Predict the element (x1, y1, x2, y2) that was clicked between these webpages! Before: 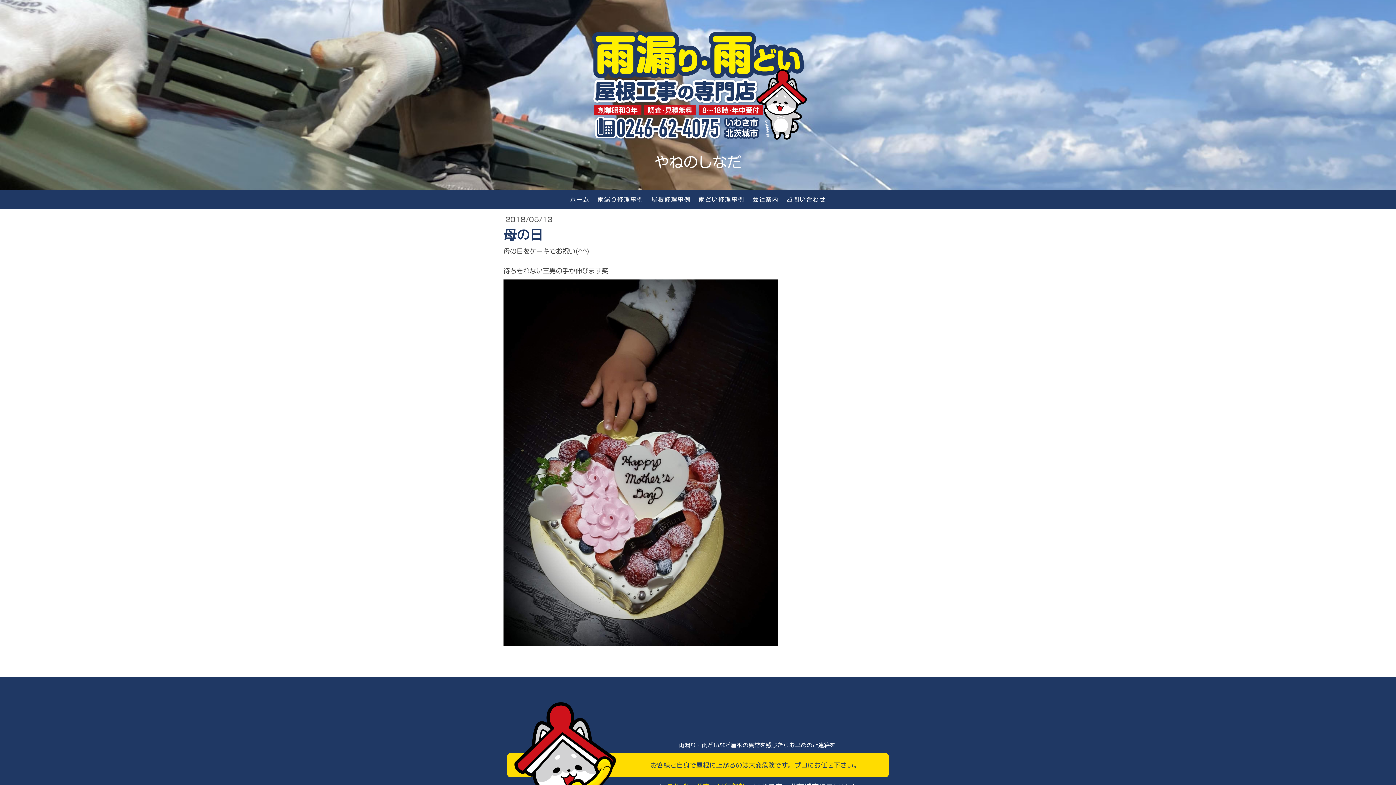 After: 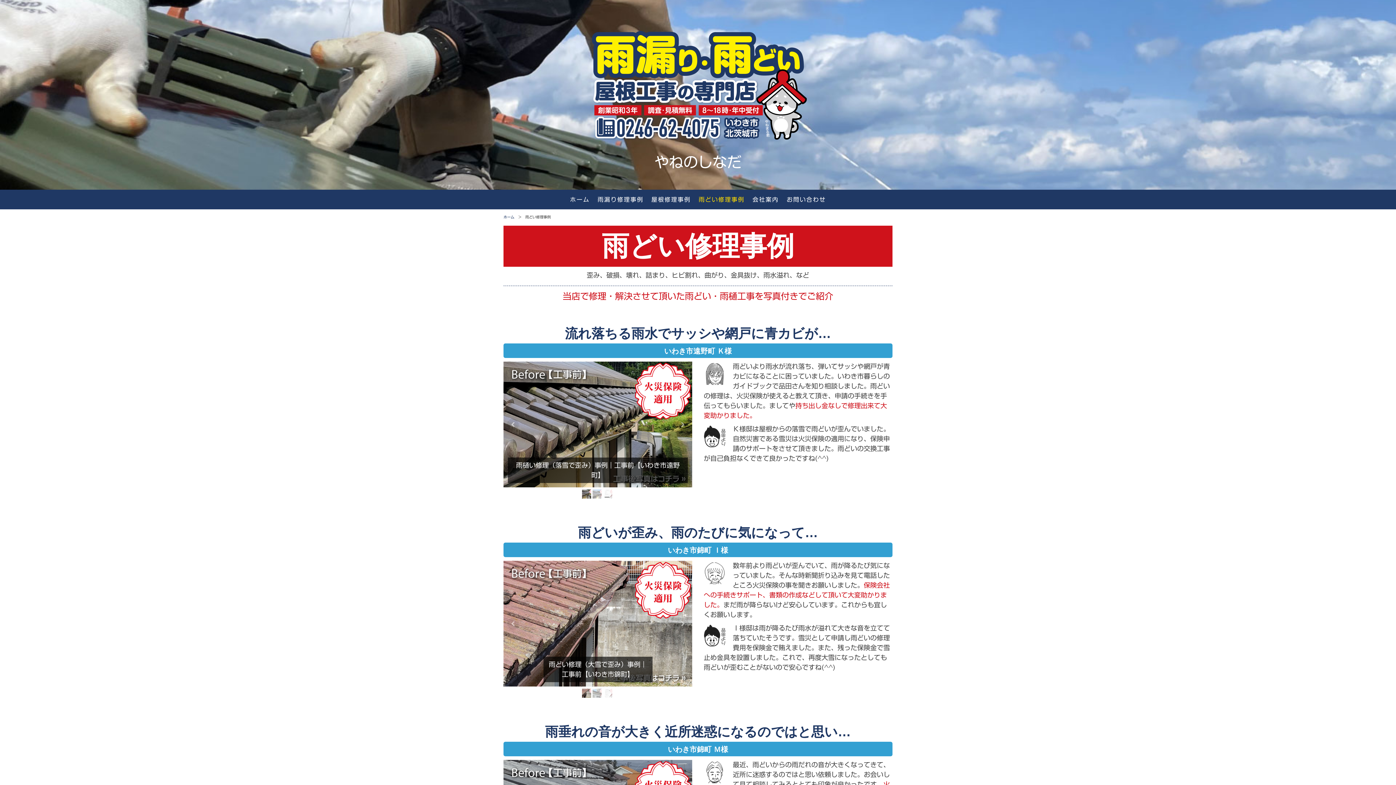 Action: bbox: (694, 191, 748, 207) label: 雨どい修理事例